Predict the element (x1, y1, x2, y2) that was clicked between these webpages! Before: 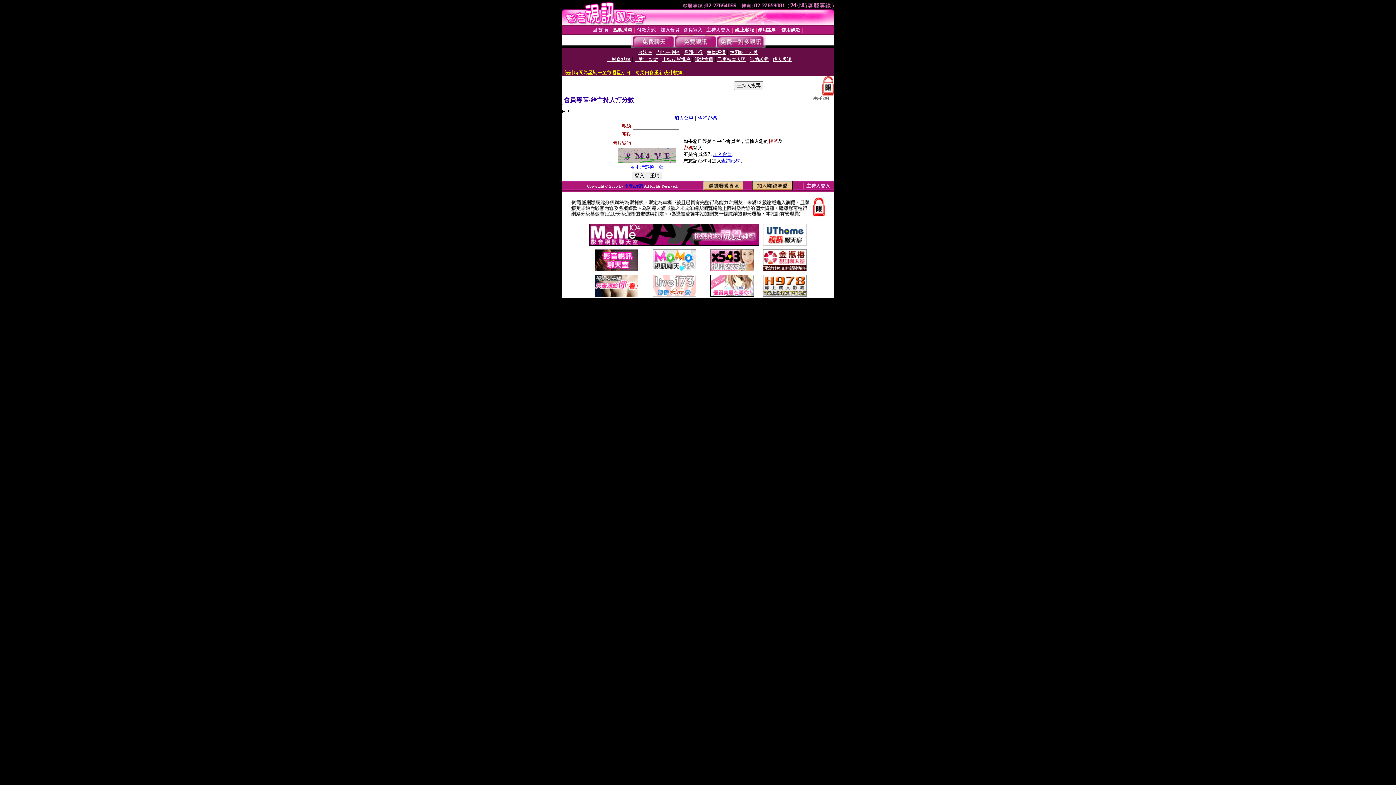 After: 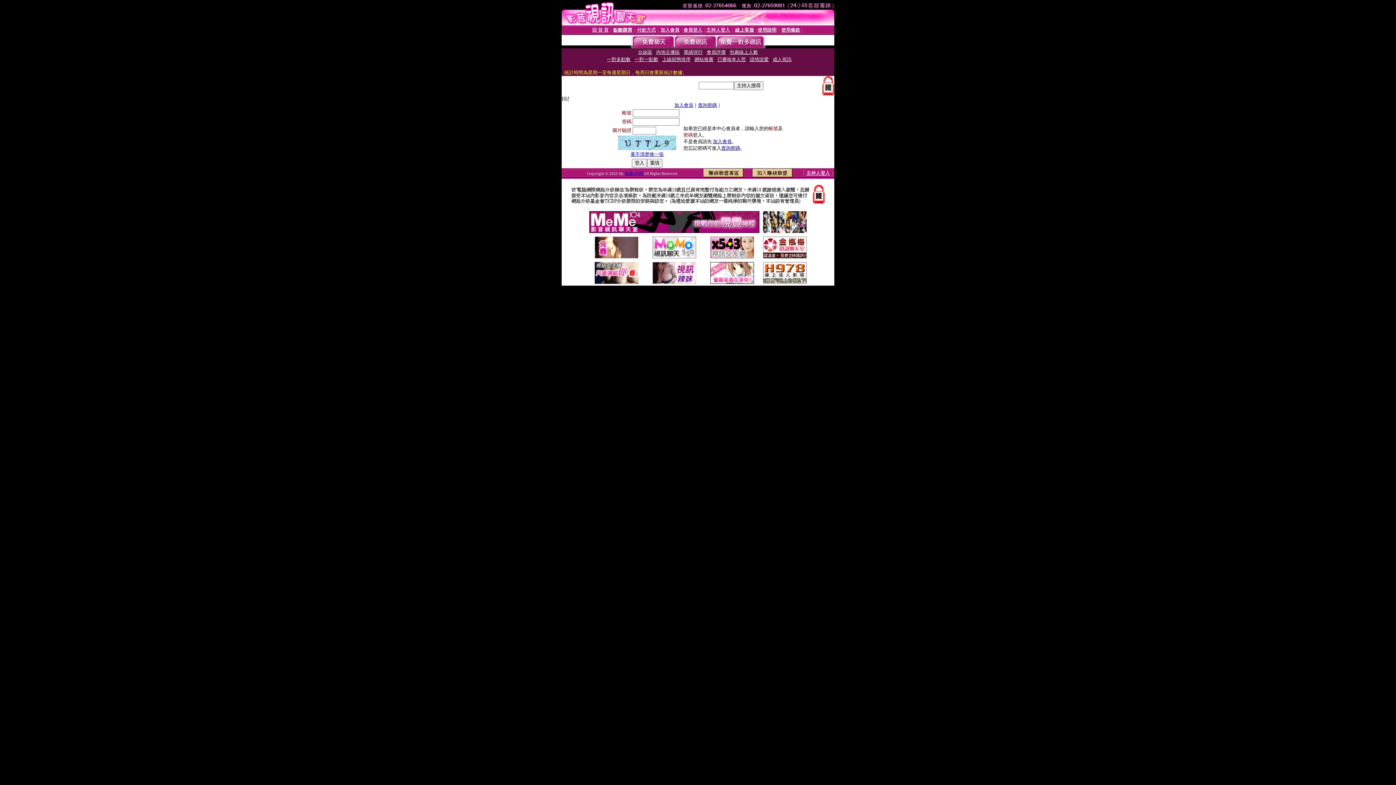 Action: label: 線上客服 bbox: (735, 27, 754, 32)